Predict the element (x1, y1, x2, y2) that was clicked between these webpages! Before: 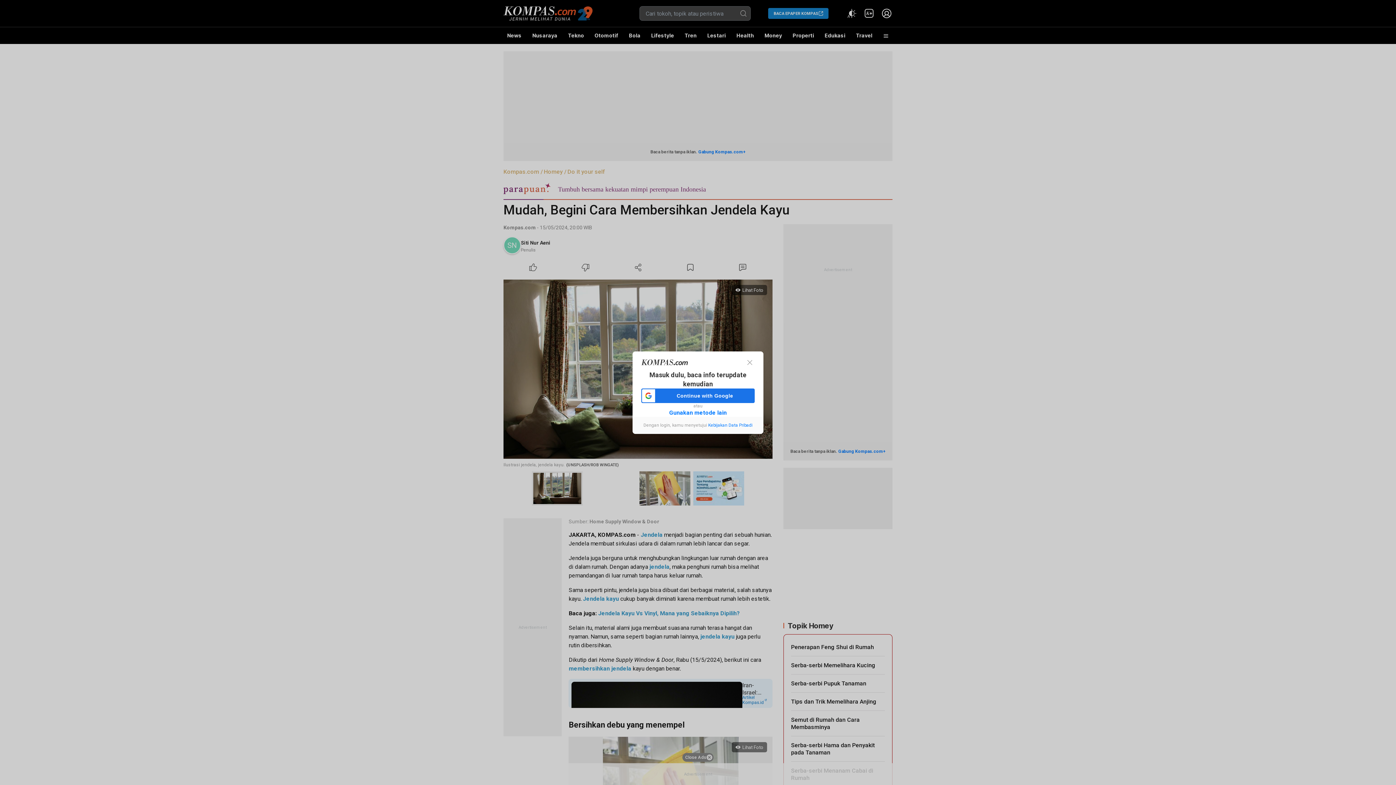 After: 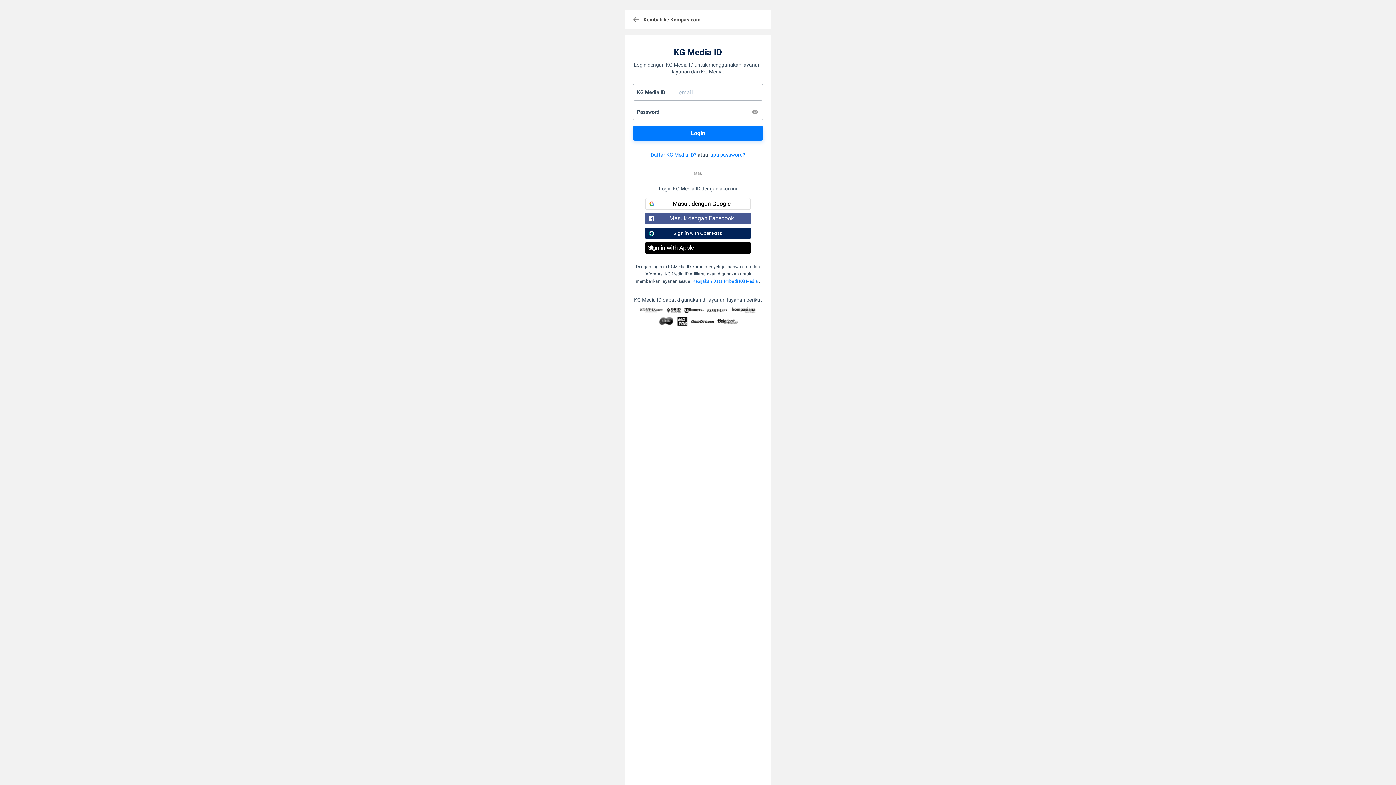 Action: label: Gunakan metode lain bbox: (669, 408, 726, 416)